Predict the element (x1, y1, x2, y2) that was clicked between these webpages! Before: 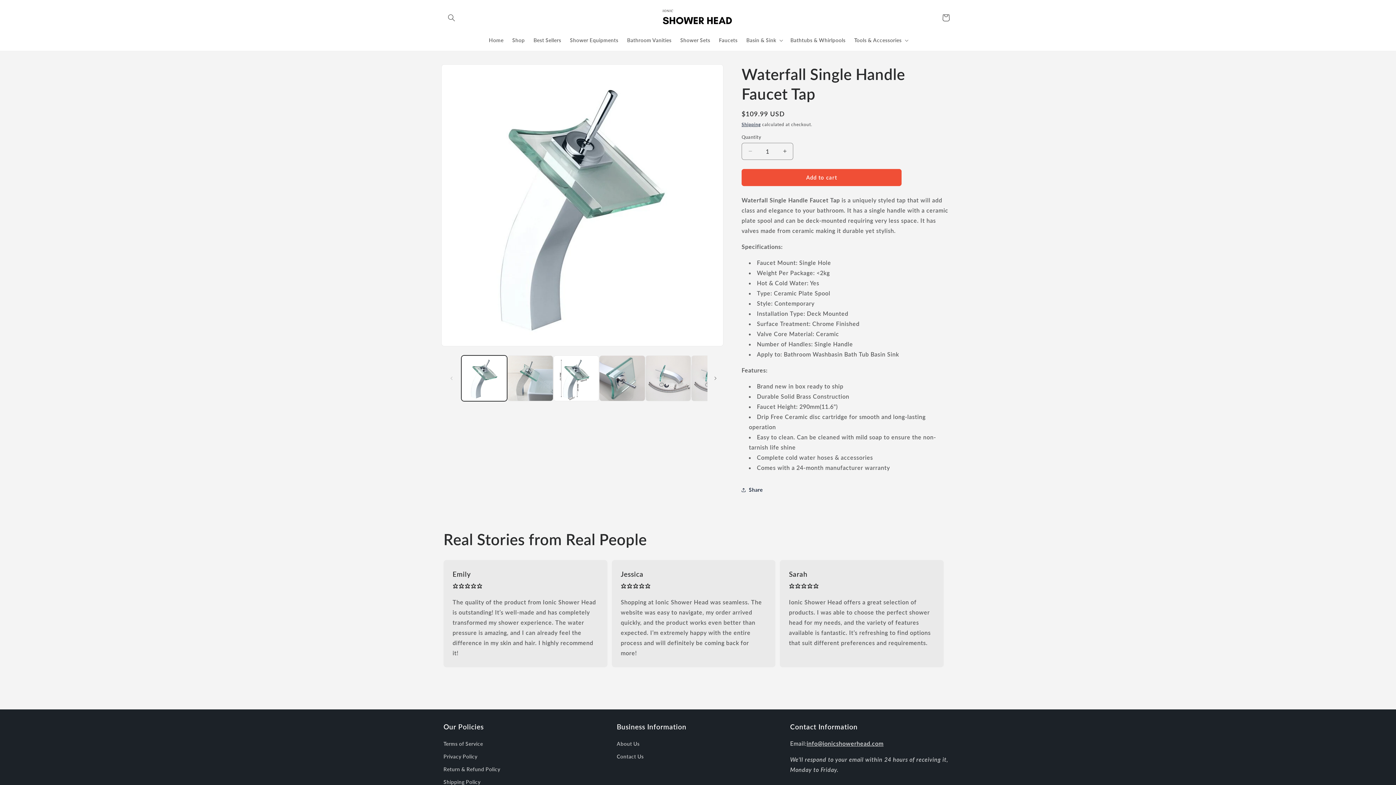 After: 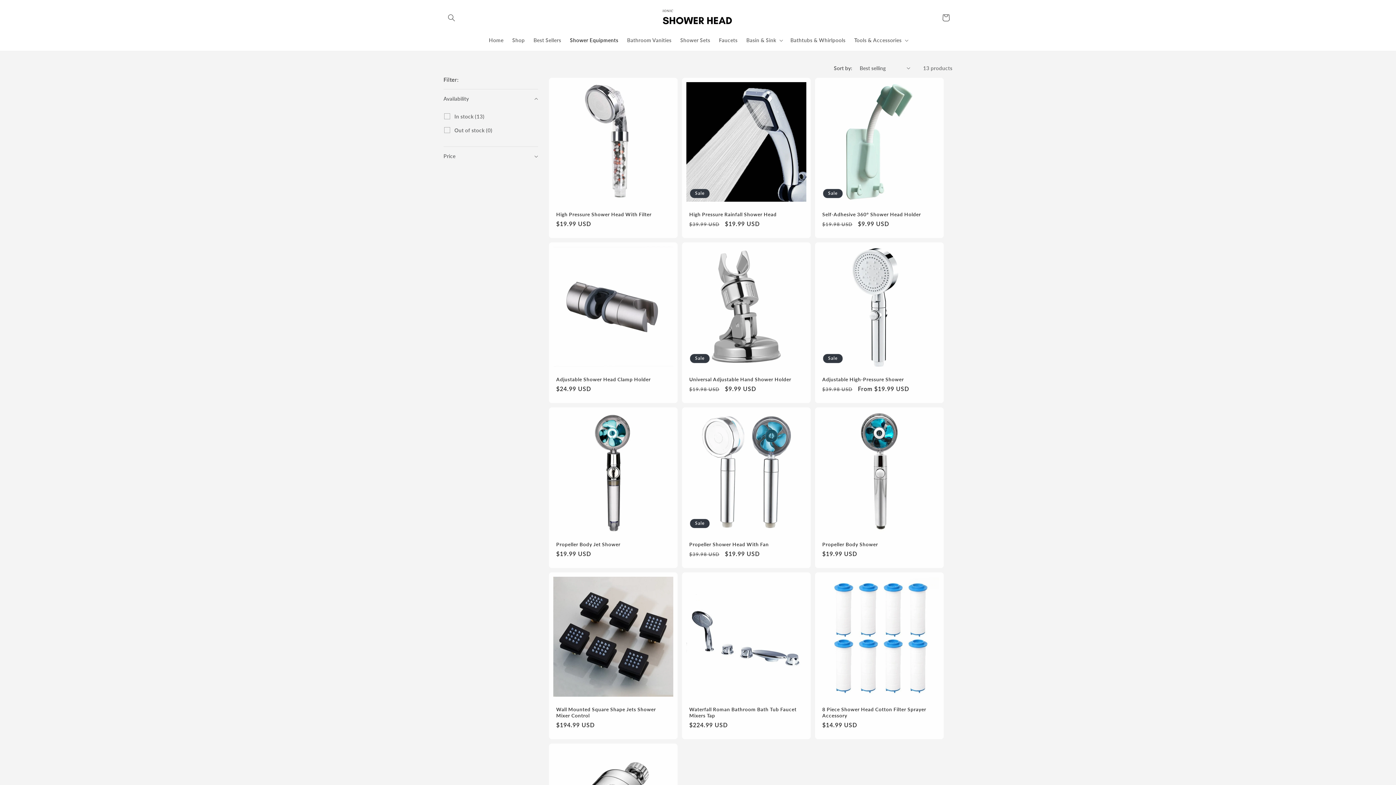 Action: label: Shower Equipments bbox: (565, 32, 622, 47)